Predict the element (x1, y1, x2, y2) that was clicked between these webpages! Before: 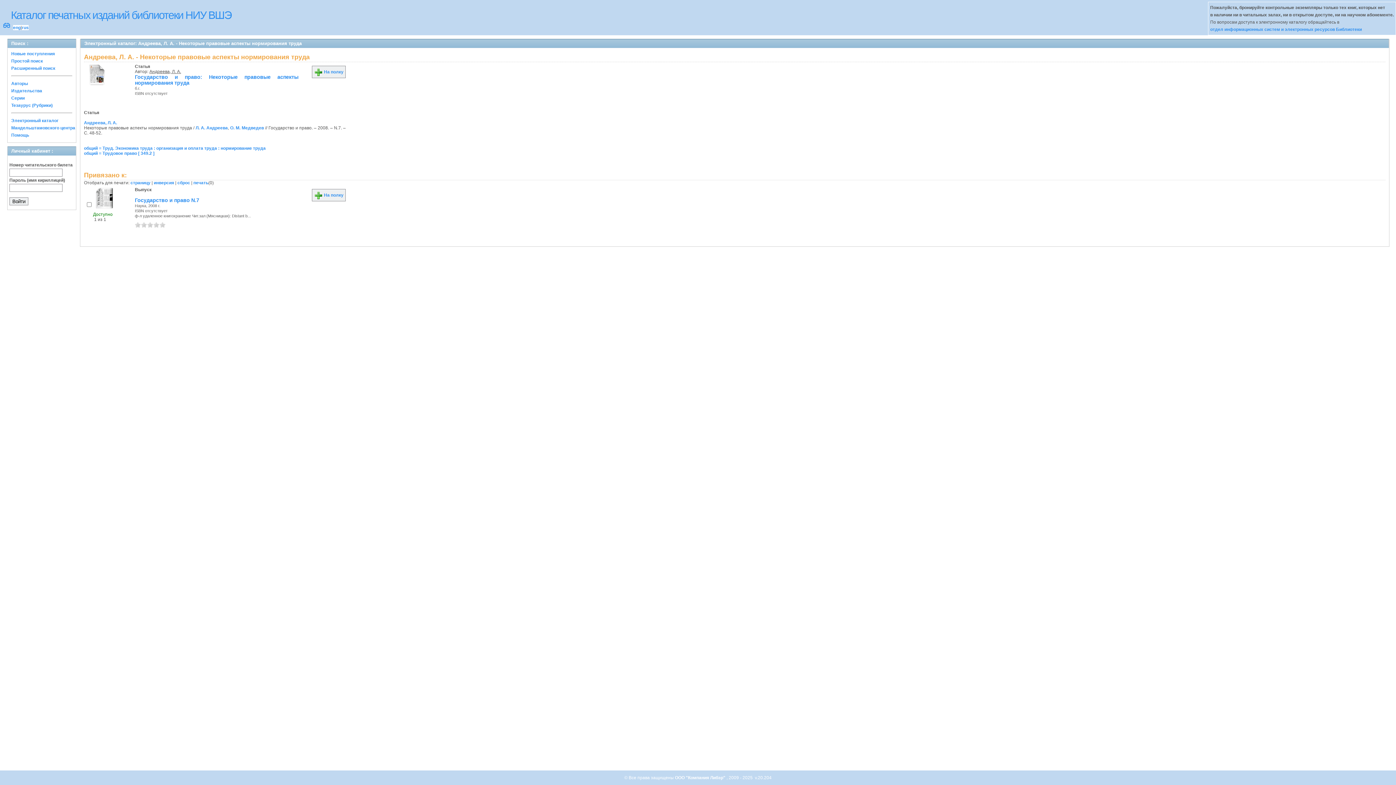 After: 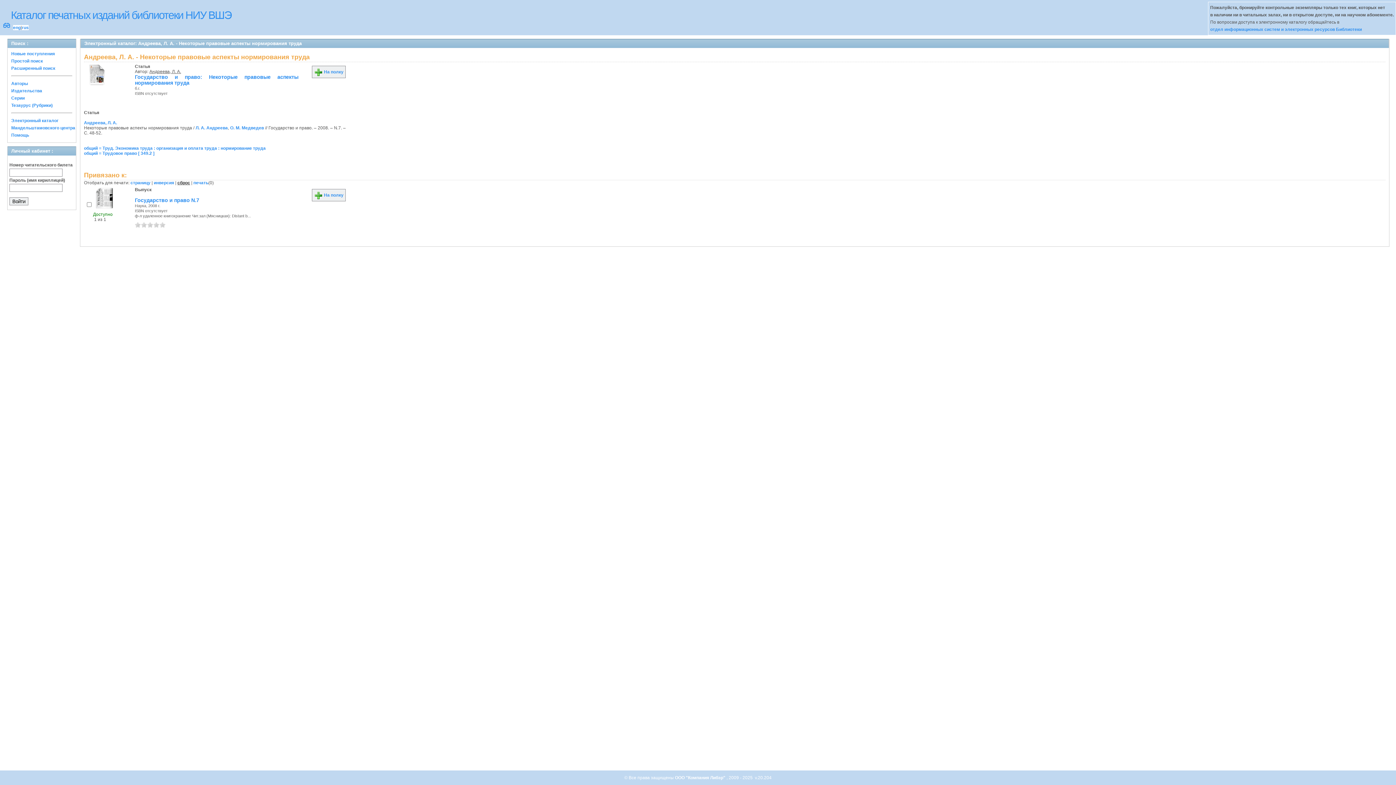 Action: label: сброс bbox: (177, 180, 190, 185)